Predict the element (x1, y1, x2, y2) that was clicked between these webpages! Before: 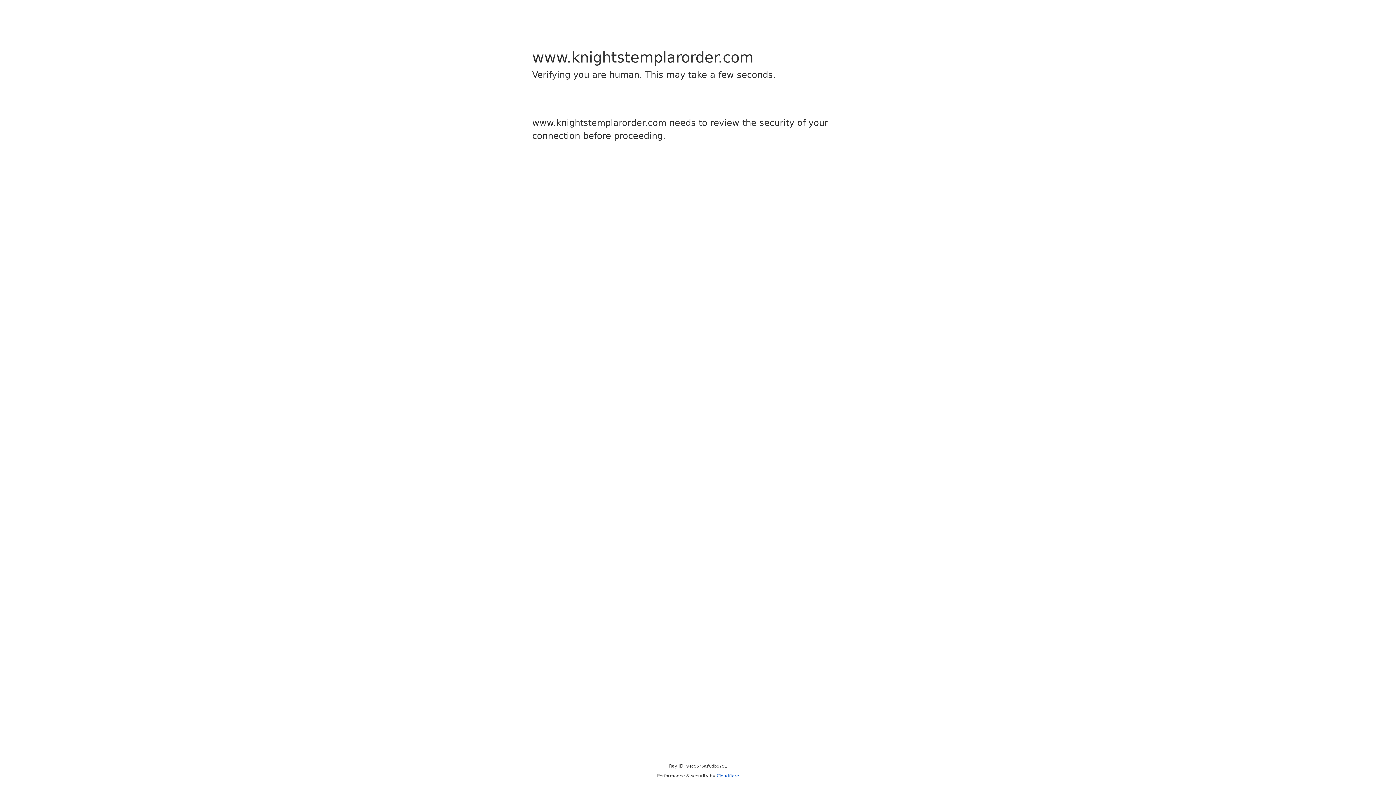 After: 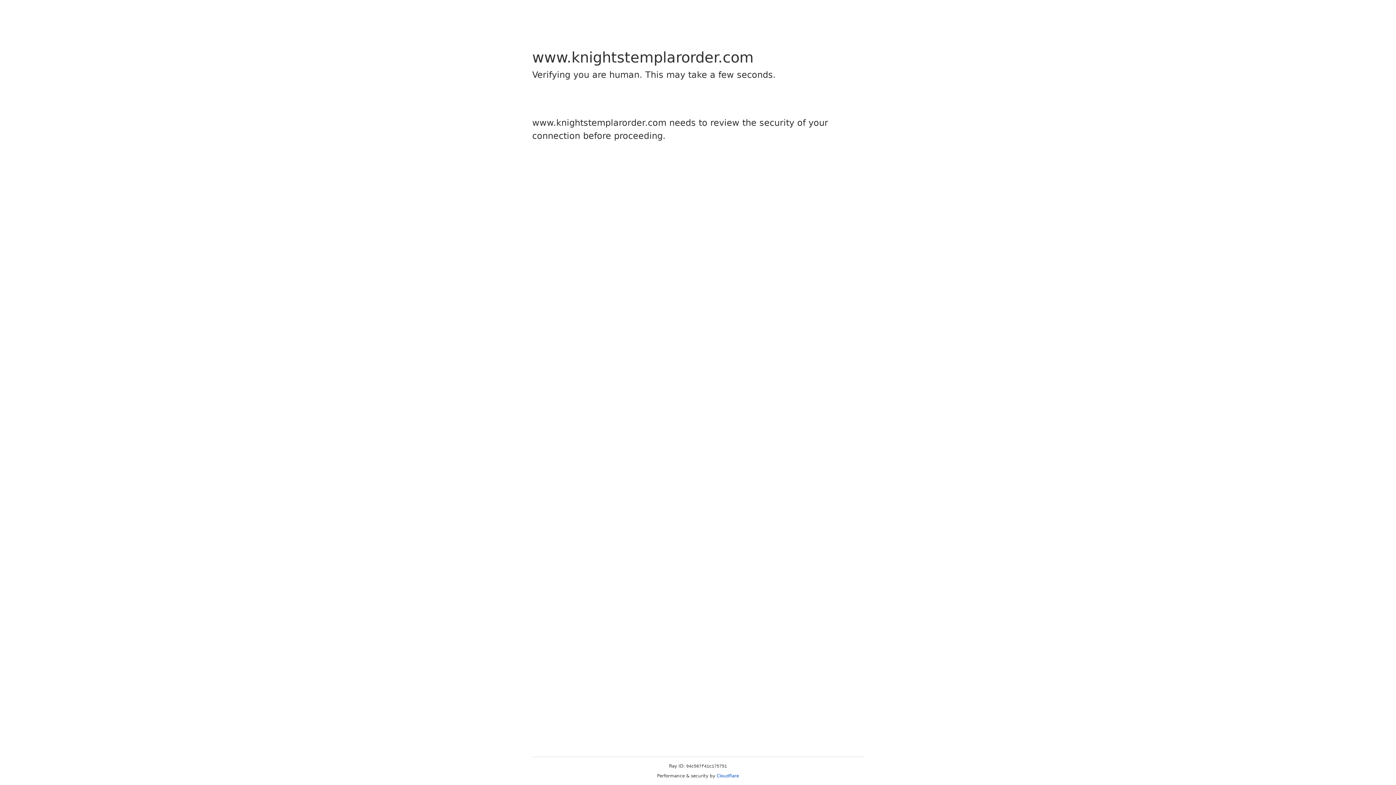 Action: bbox: (716, 773, 739, 778) label: Cloudflare